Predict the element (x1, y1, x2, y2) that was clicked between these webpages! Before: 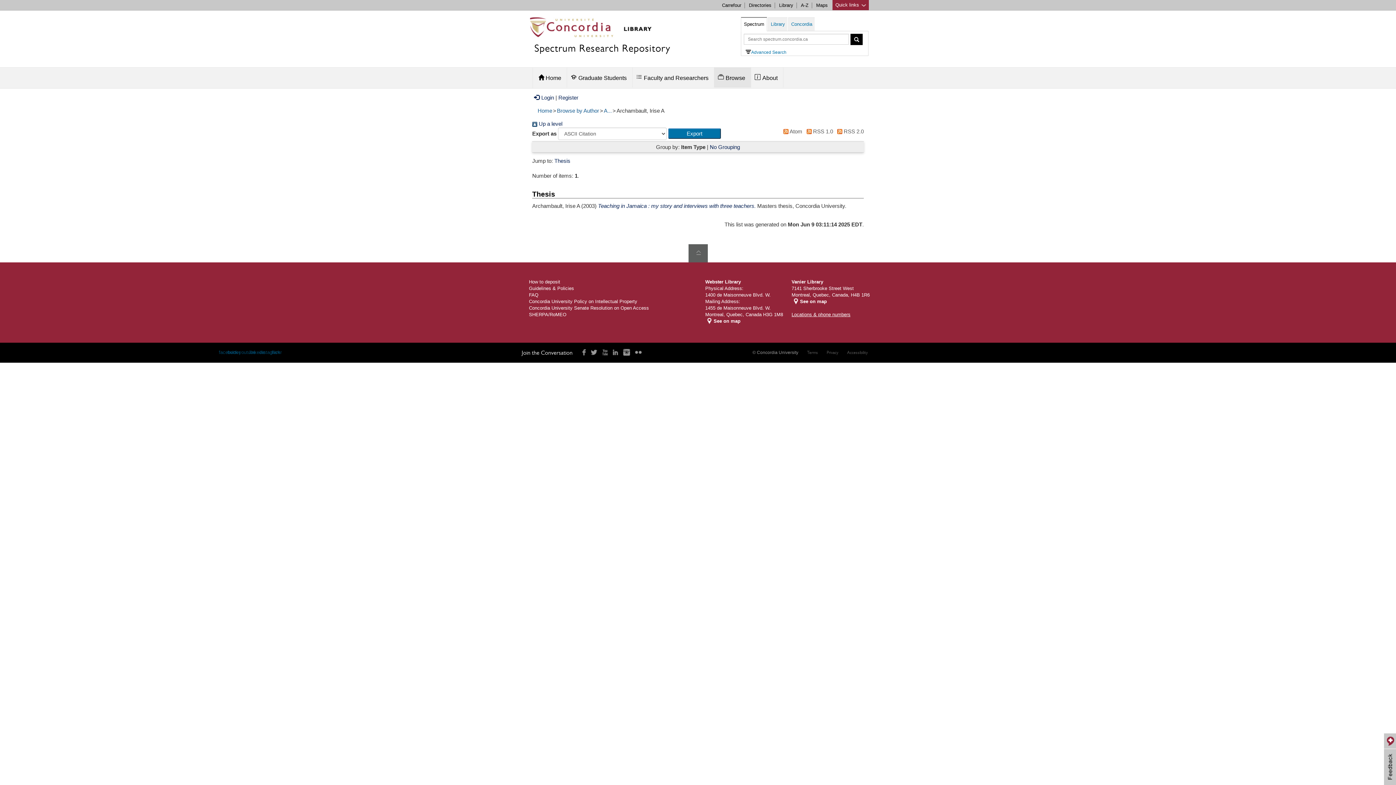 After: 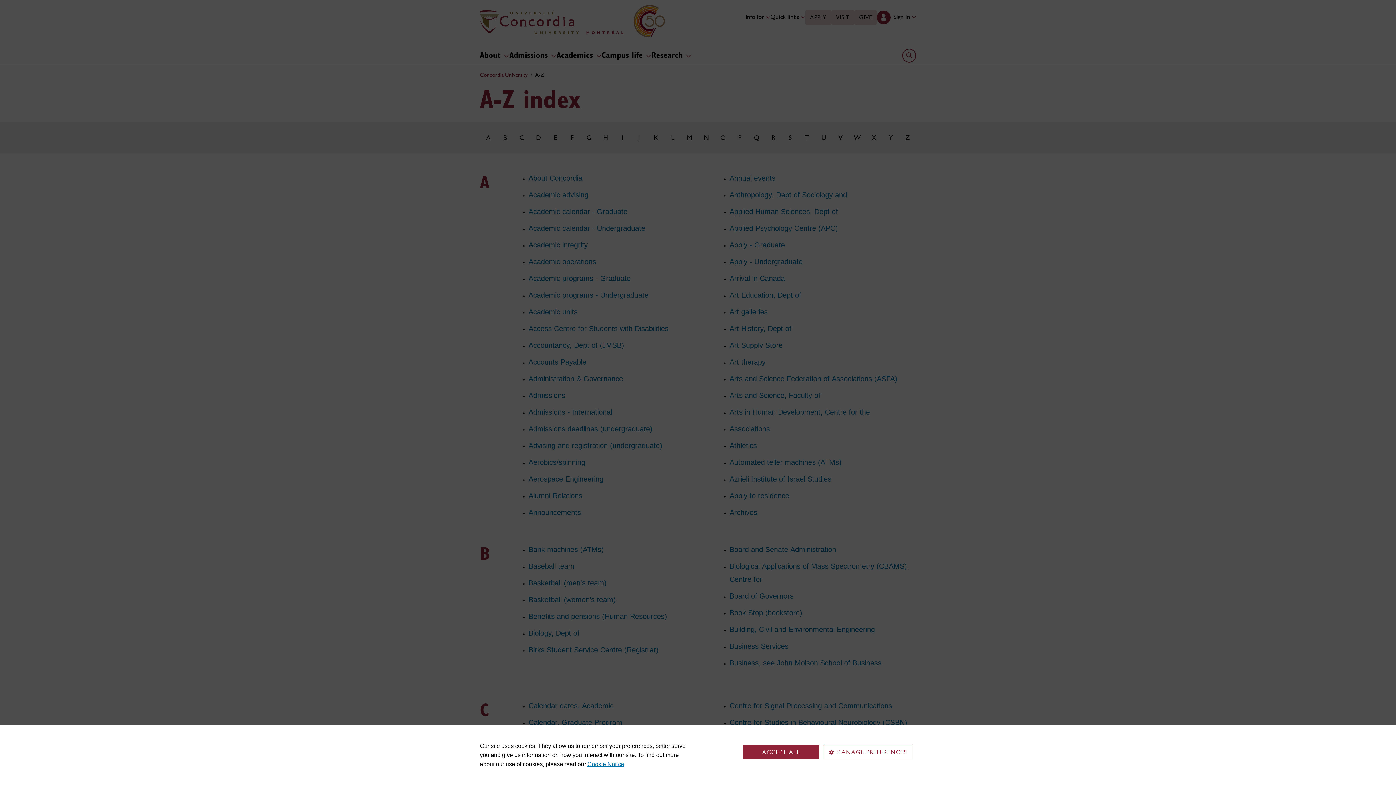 Action: bbox: (801, 2, 808, 8) label: A-Z